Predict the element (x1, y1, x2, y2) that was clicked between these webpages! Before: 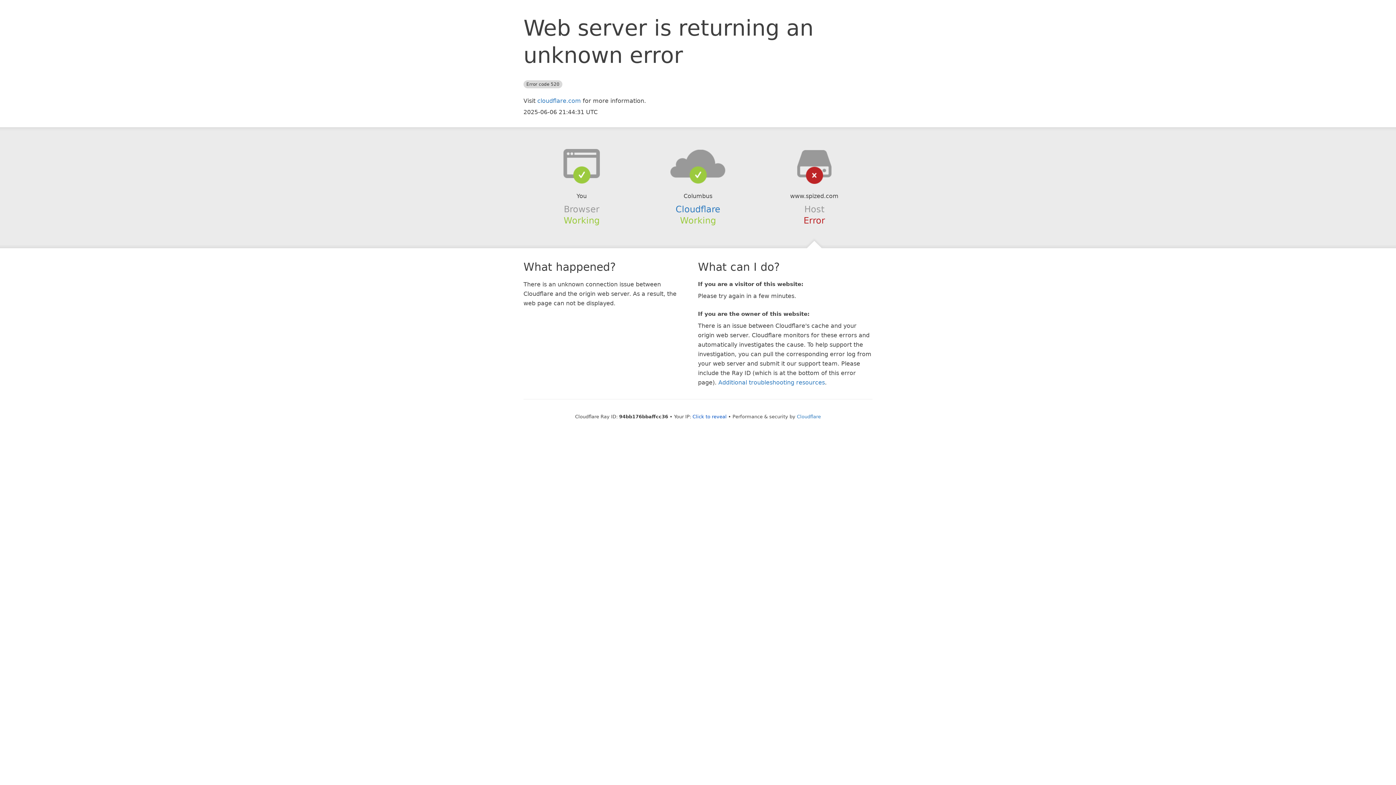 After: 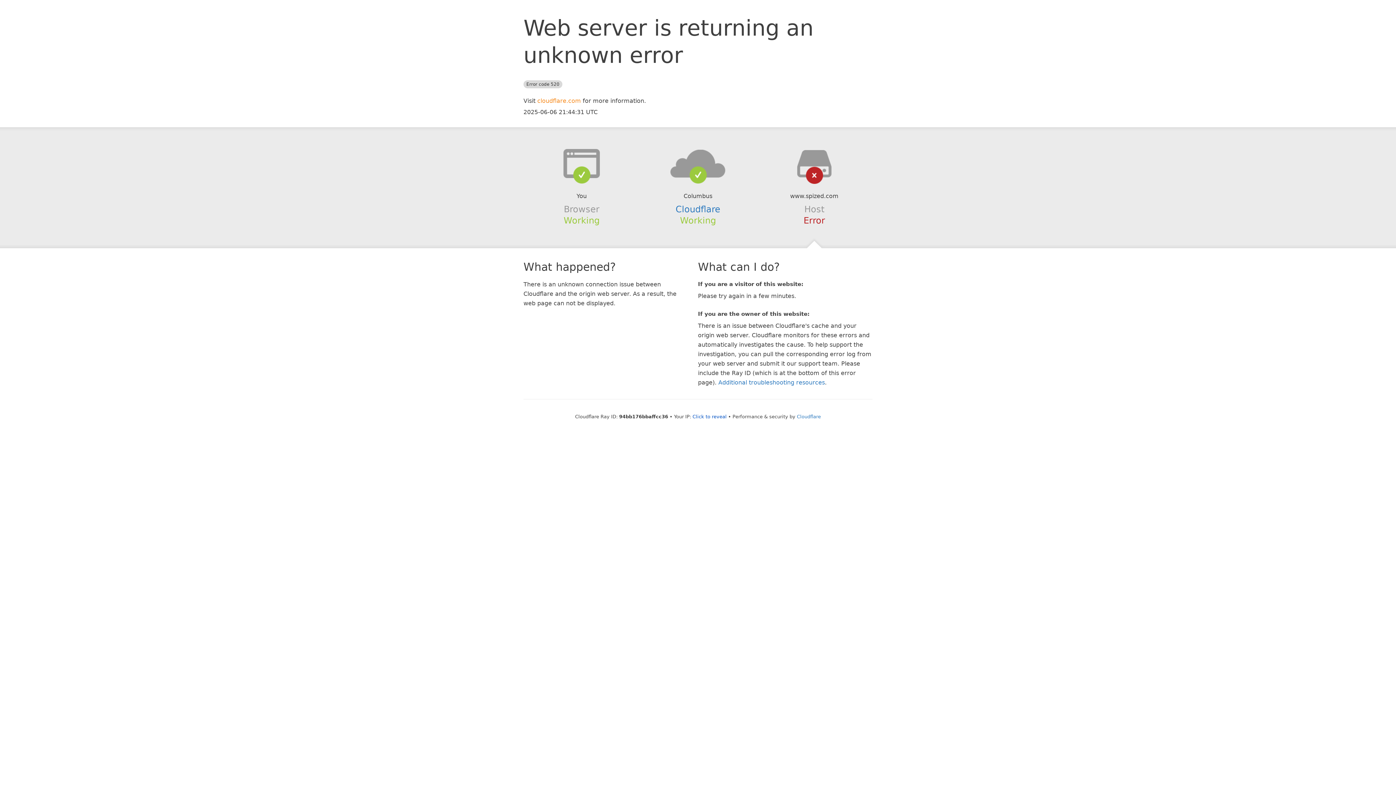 Action: label: cloudflare.com bbox: (537, 97, 581, 104)